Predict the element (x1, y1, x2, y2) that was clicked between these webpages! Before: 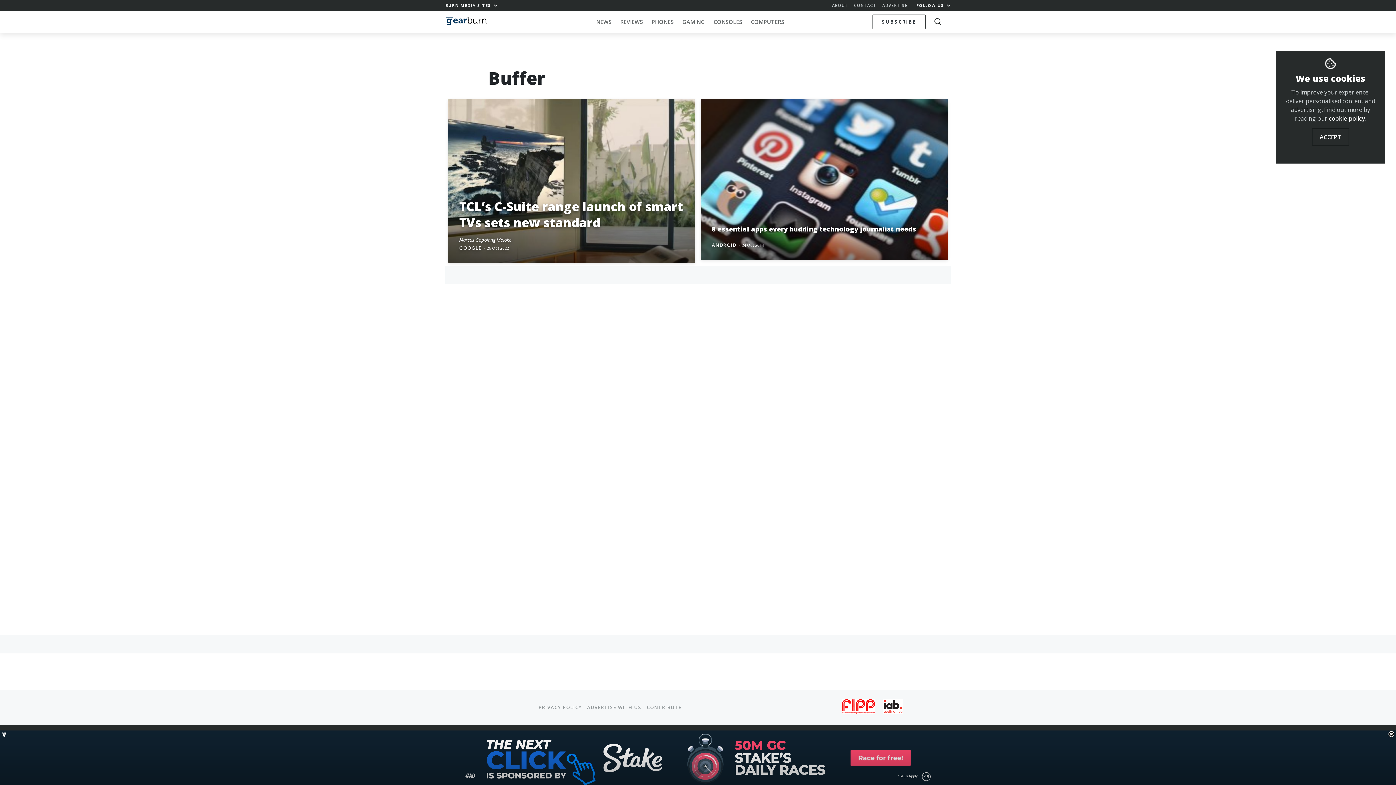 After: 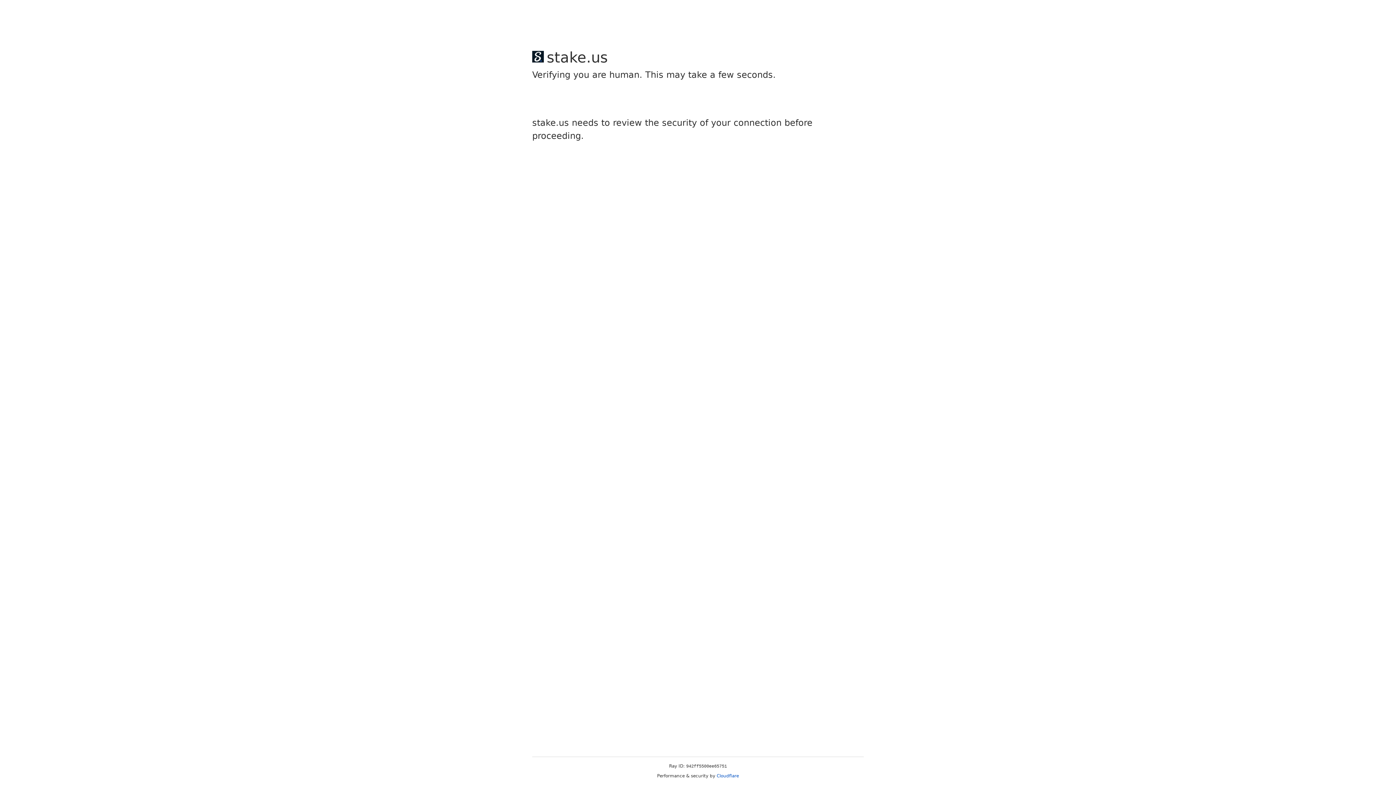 Action: bbox: (712, 224, 916, 233) label: 8 essential apps every budding technology journalist needs